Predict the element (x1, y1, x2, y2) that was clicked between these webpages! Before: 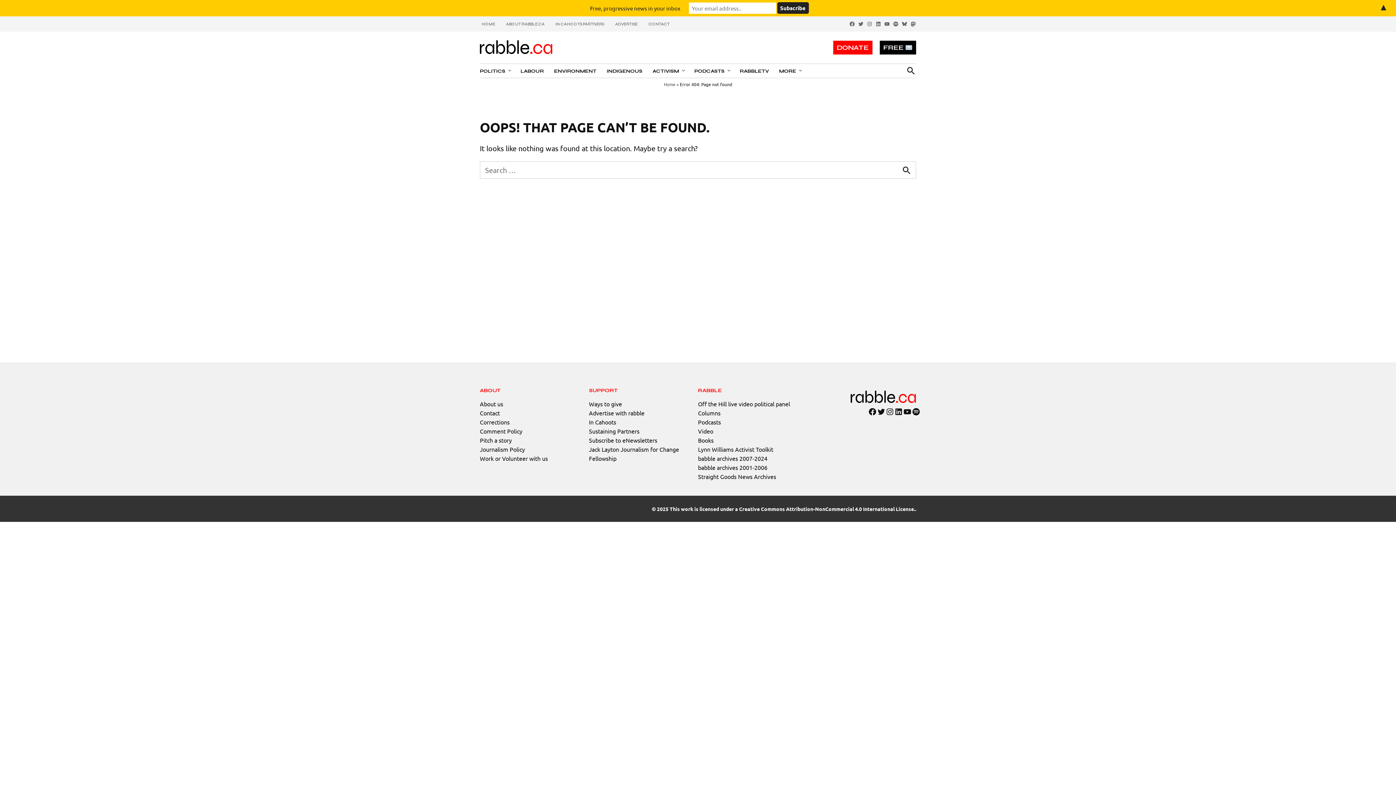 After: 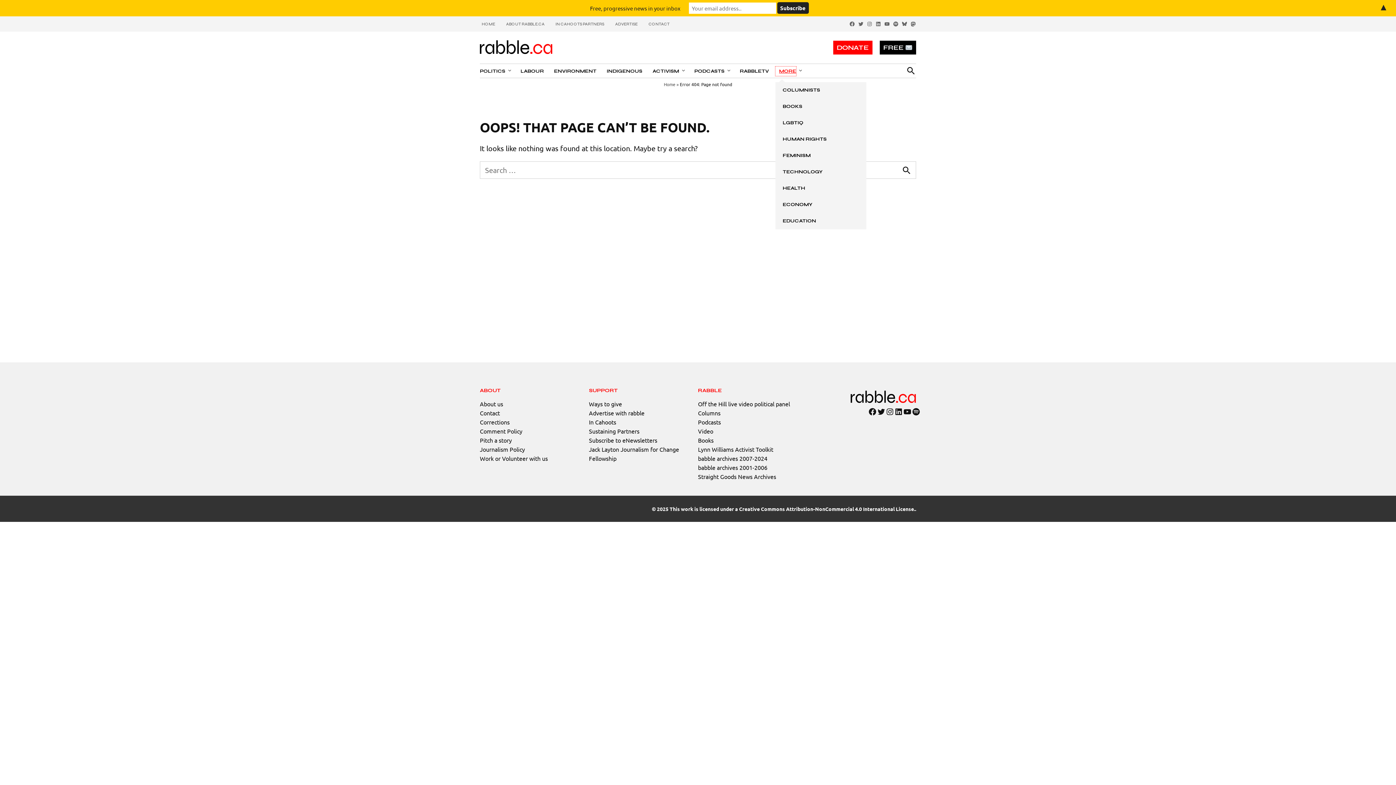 Action: label: MORE bbox: (775, 66, 796, 76)